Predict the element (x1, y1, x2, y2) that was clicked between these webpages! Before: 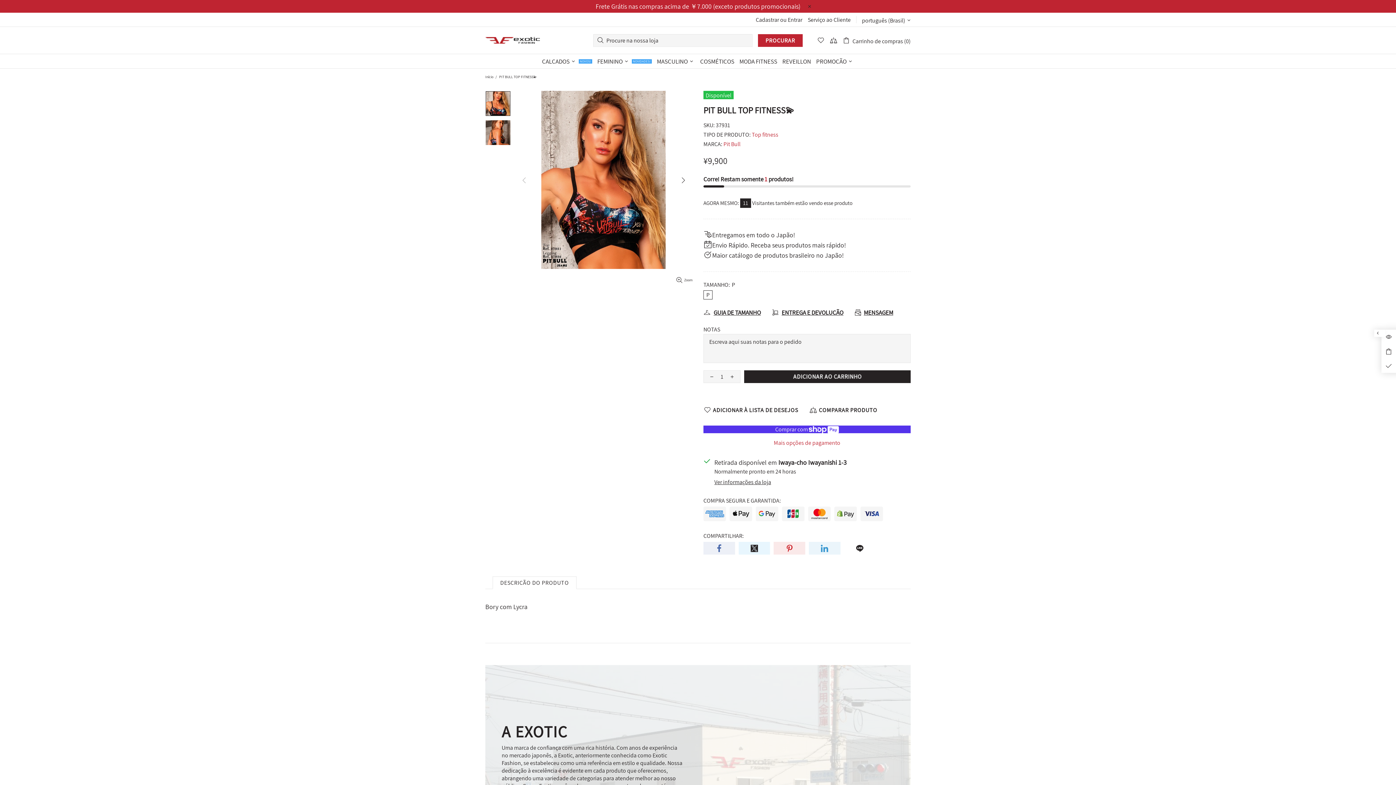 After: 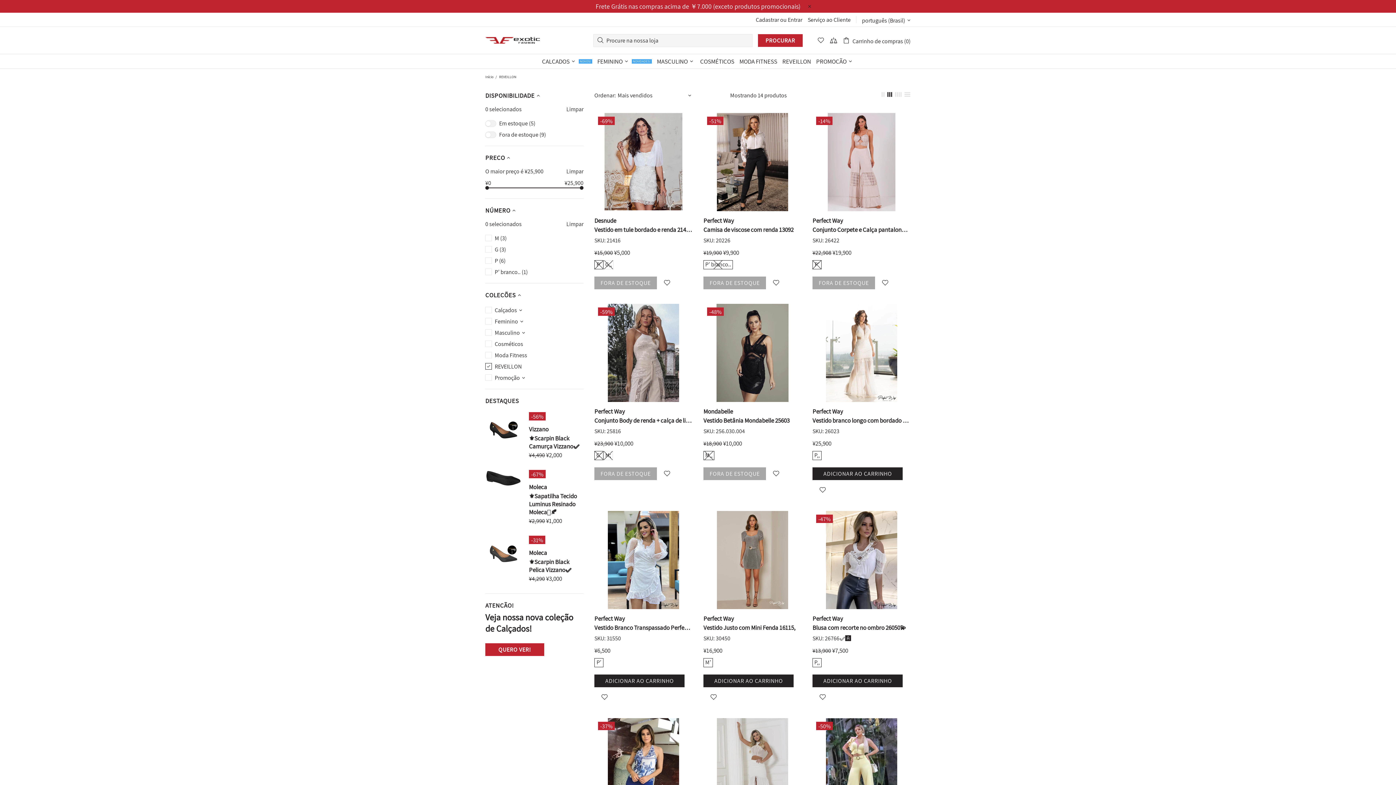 Action: bbox: (780, 54, 813, 68) label: REVEILLON